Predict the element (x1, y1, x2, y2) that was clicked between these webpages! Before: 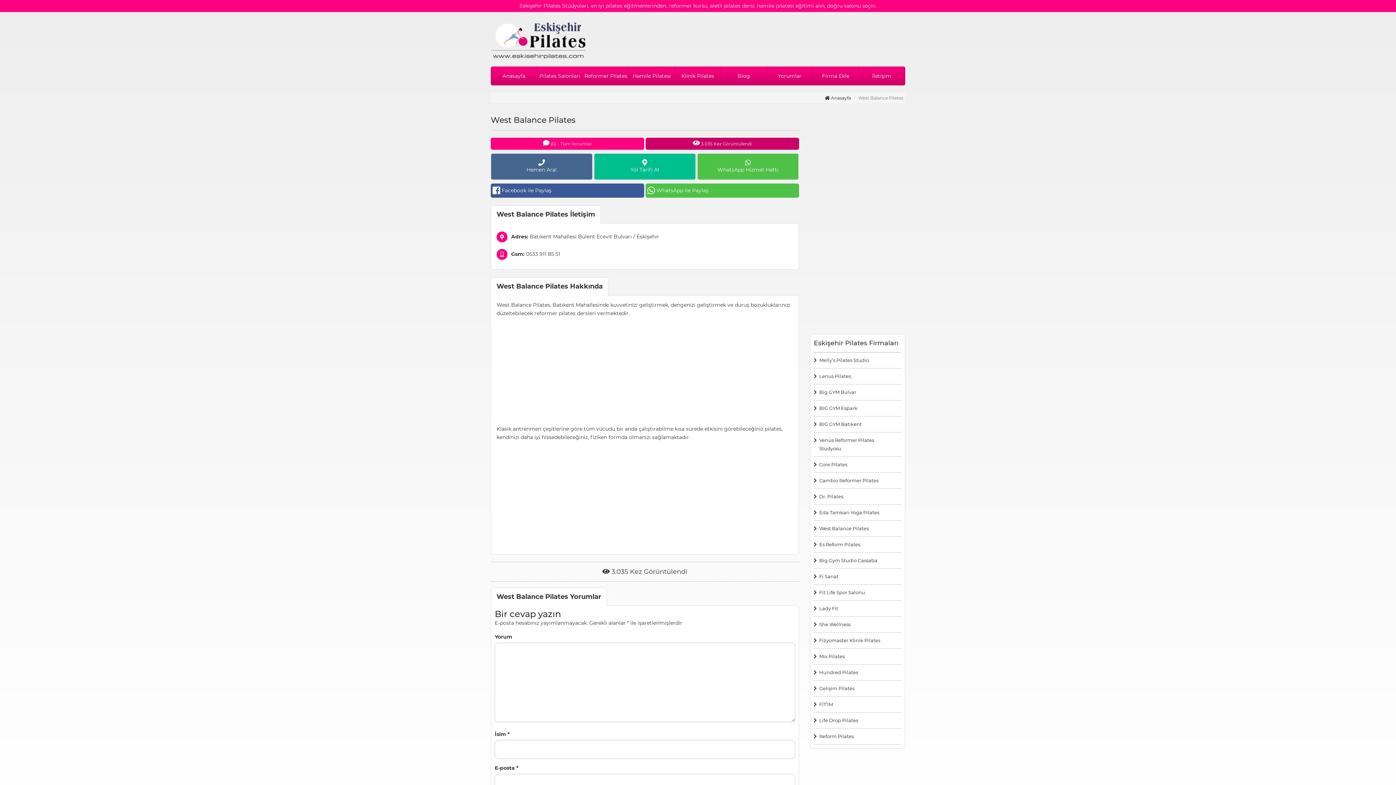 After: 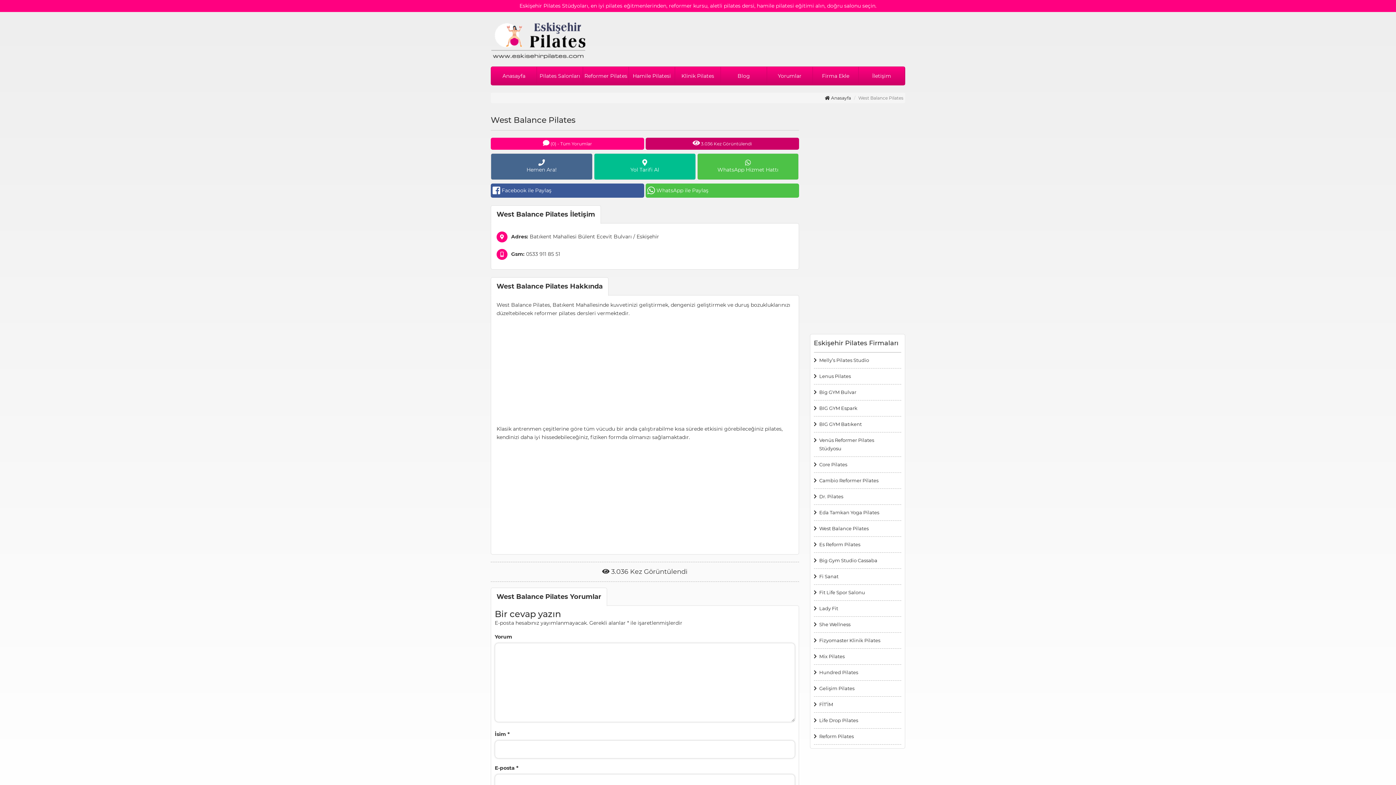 Action: bbox: (814, 521, 901, 537) label: West Balance Pilates